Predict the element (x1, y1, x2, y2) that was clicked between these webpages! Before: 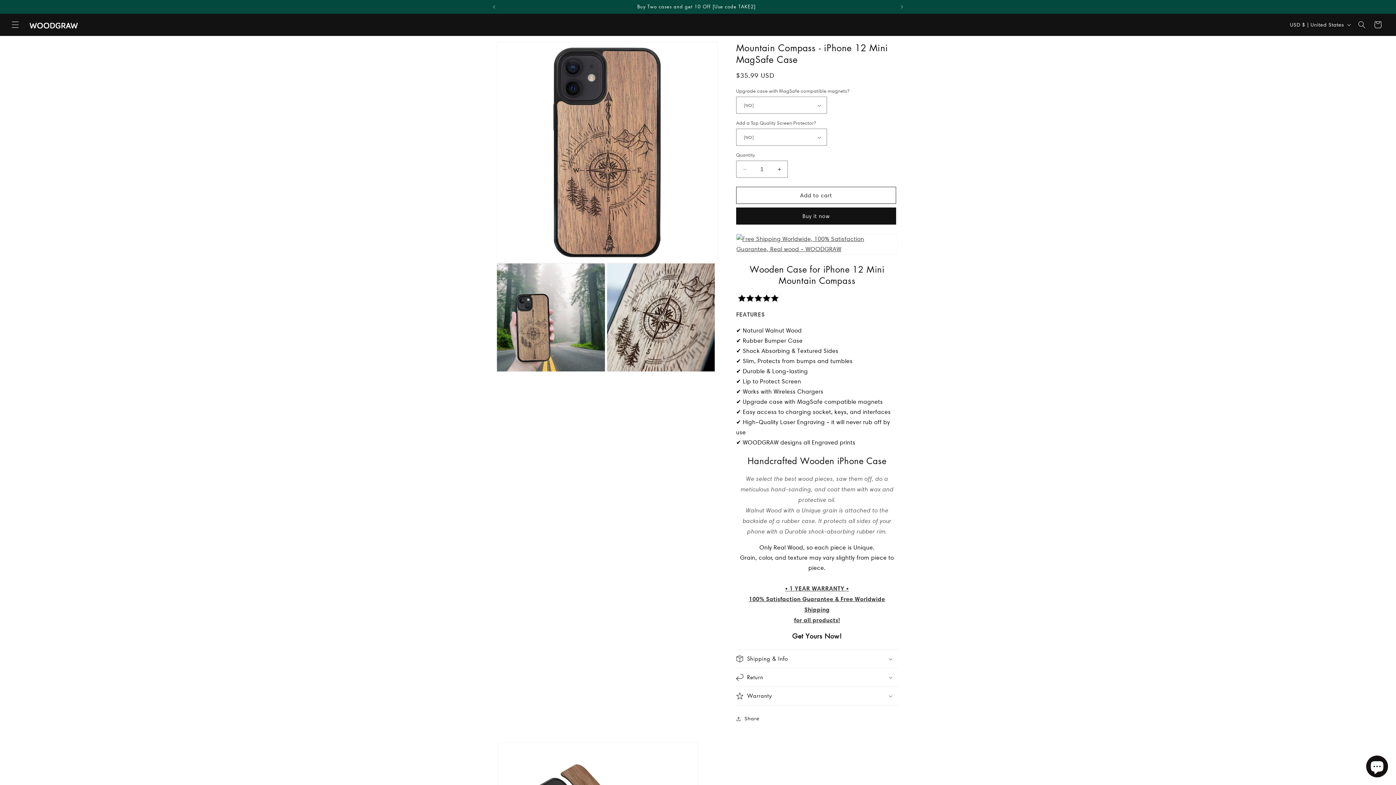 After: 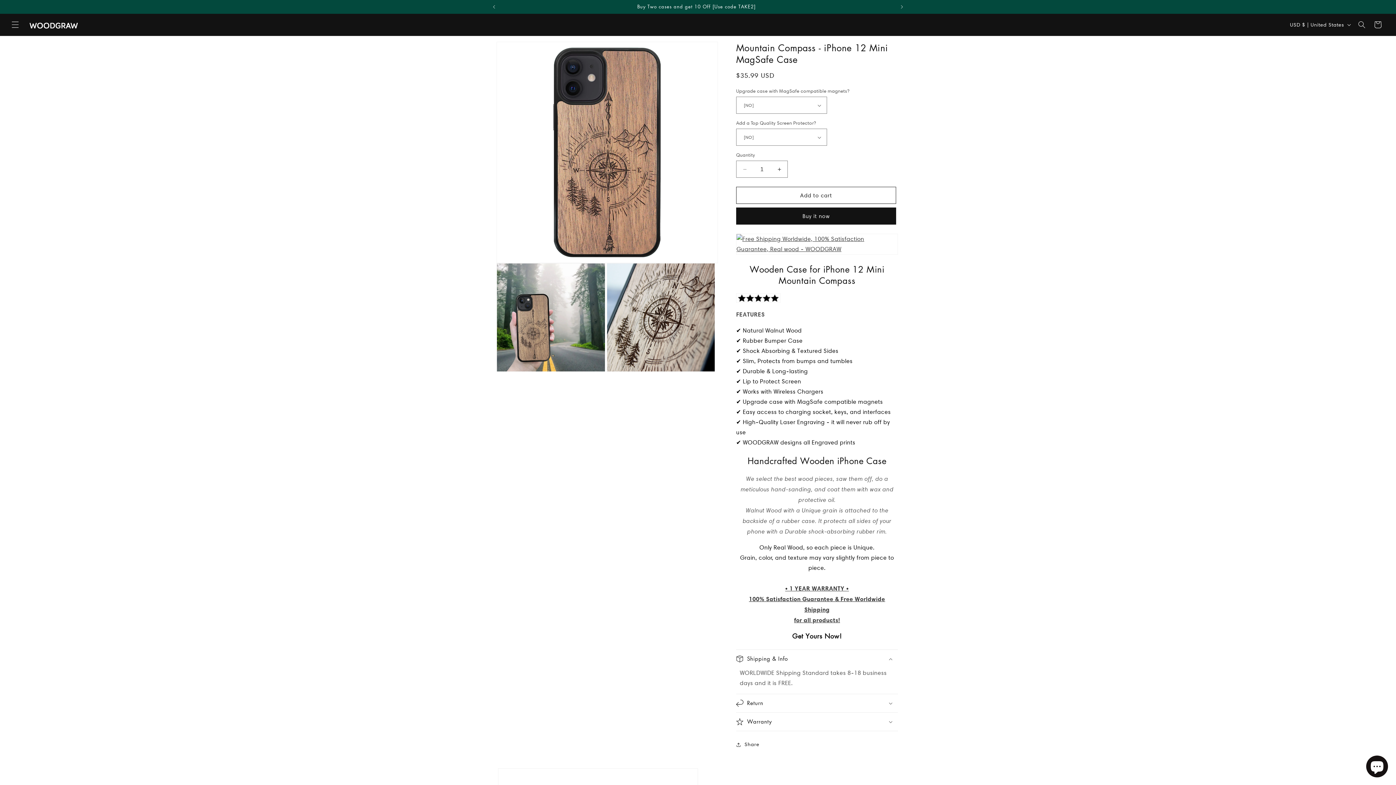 Action: bbox: (736, 650, 898, 668) label: Shipping & Info